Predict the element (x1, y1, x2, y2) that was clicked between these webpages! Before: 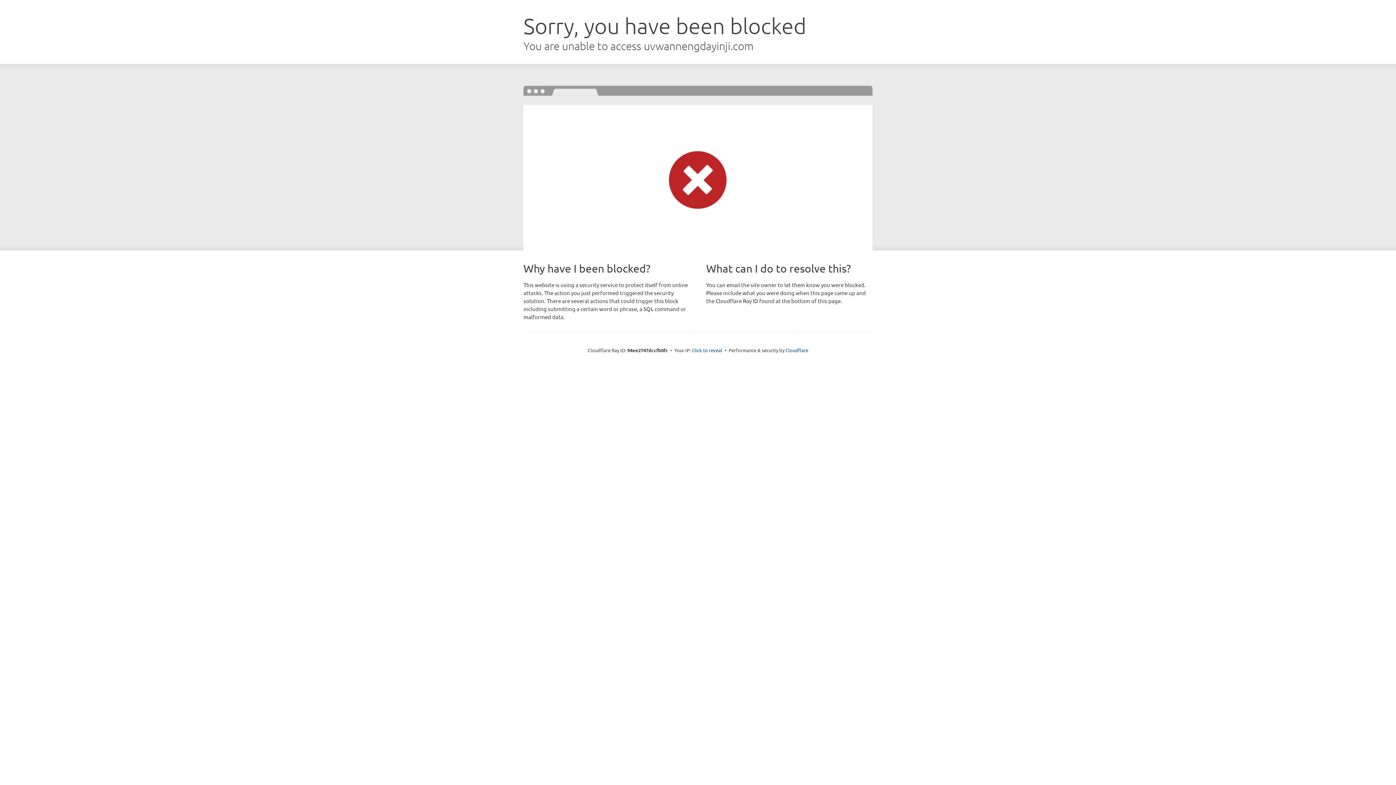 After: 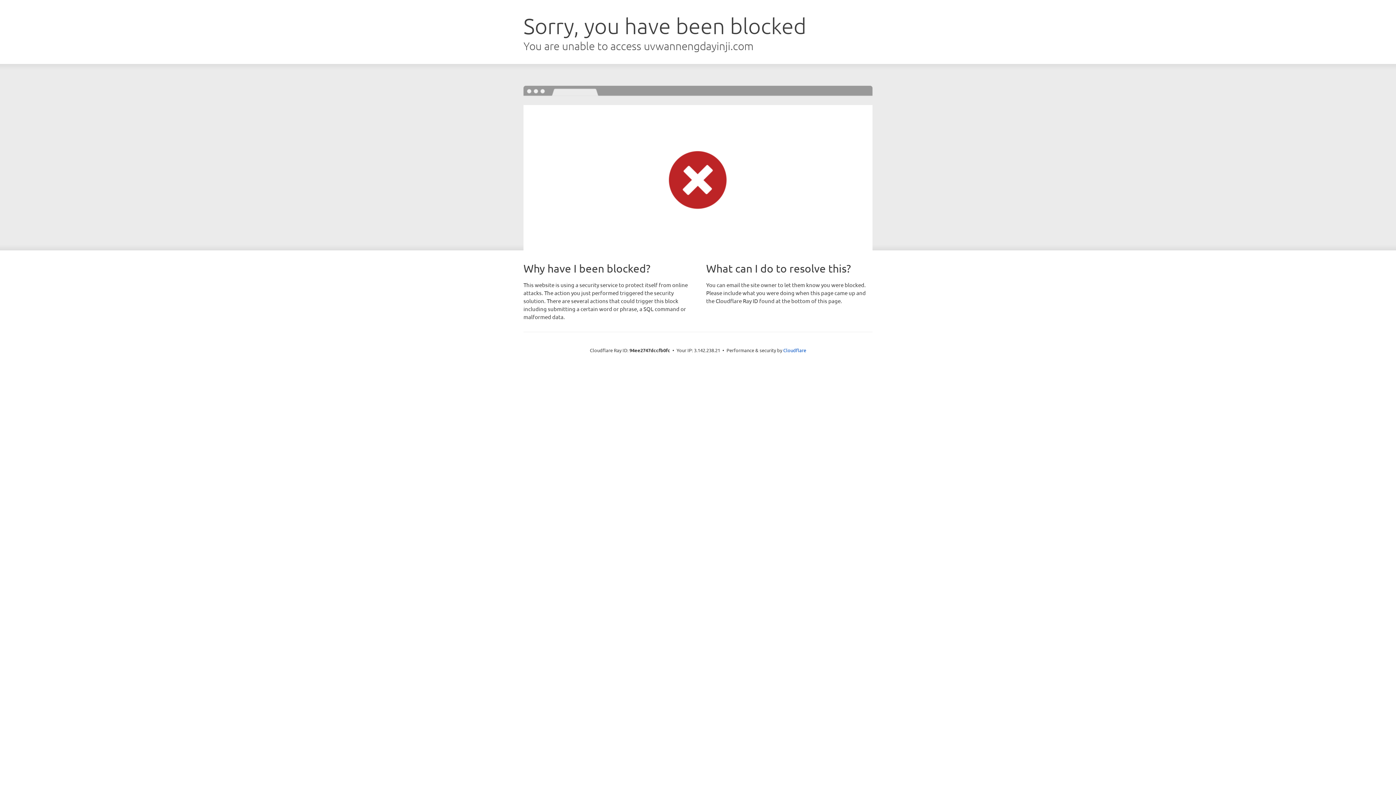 Action: bbox: (692, 346, 722, 353) label: Click to reveal